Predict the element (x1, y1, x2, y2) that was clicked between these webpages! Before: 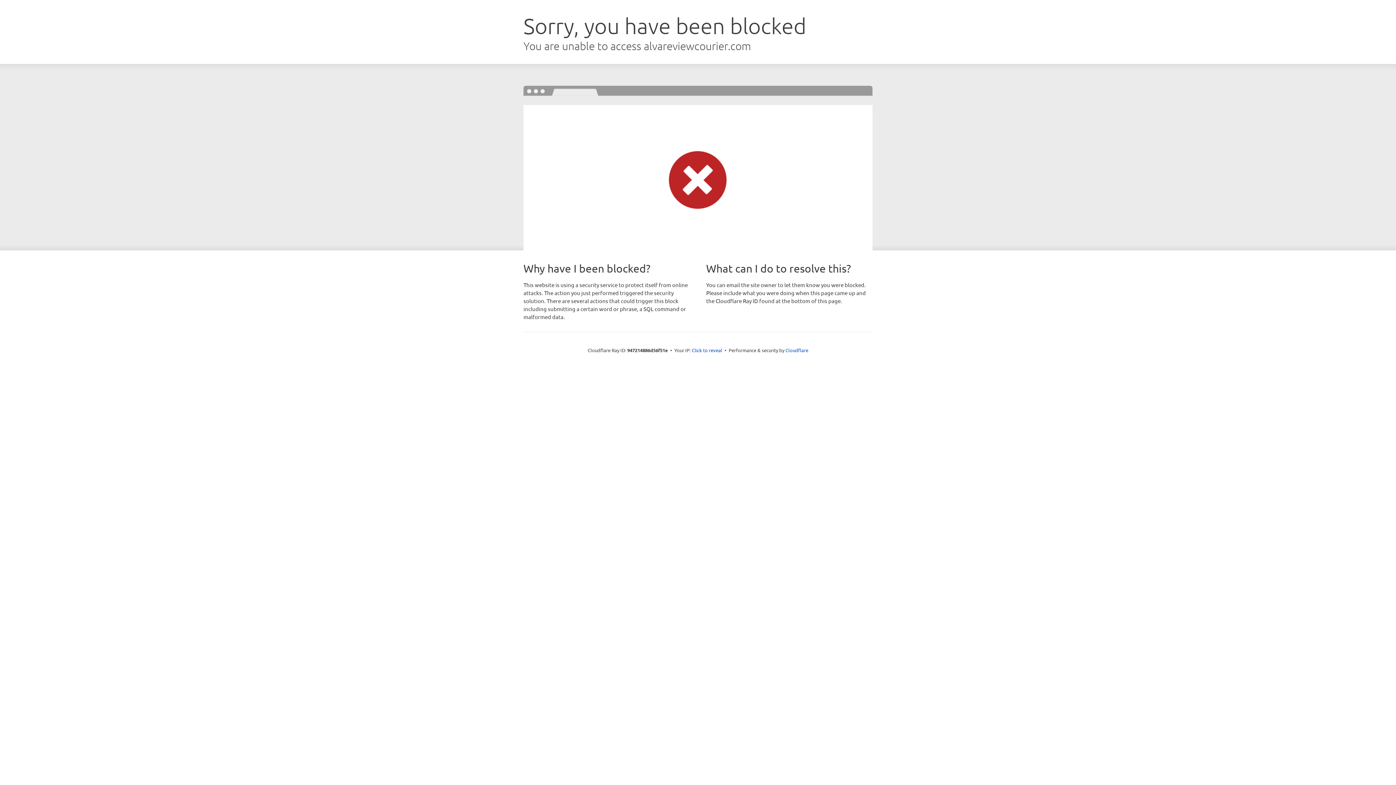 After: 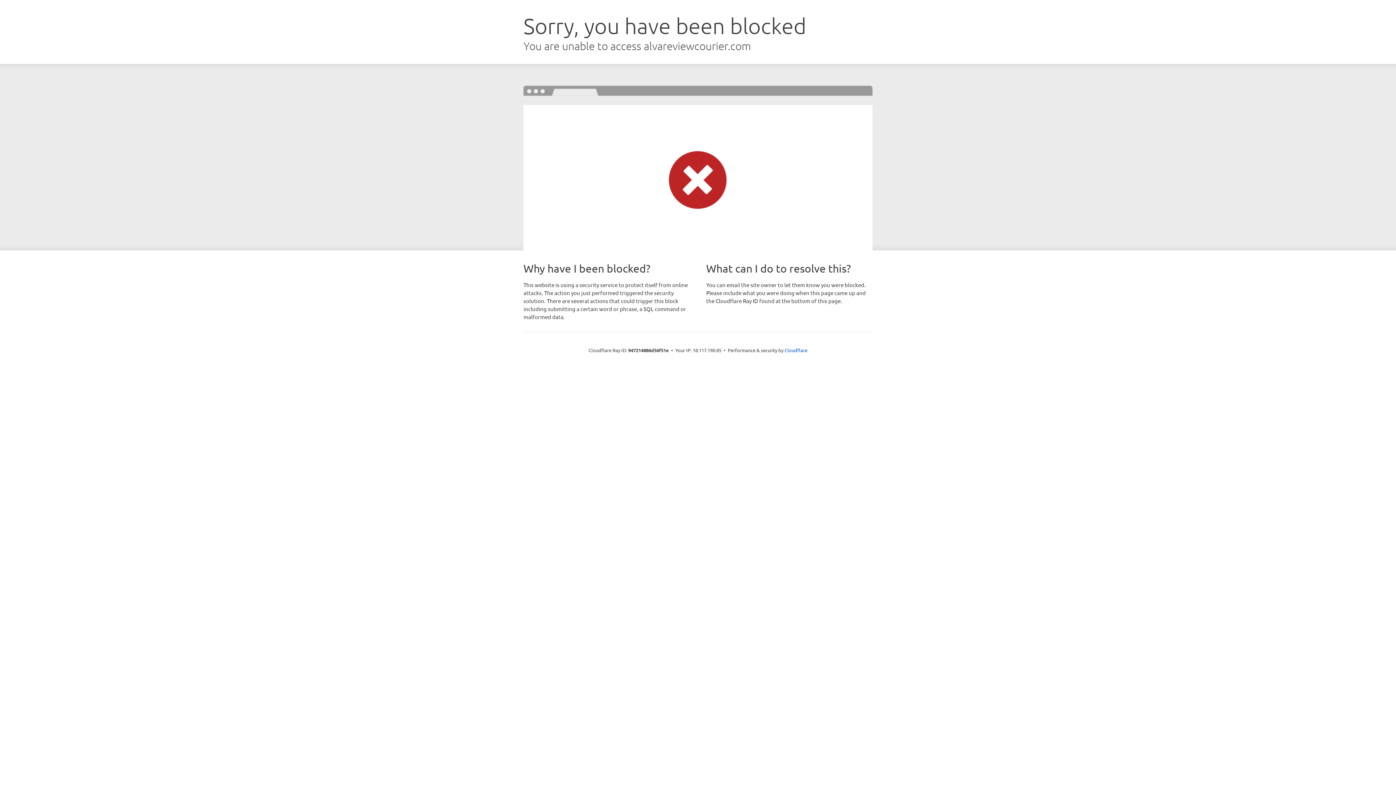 Action: label: Click to reveal bbox: (692, 346, 722, 353)